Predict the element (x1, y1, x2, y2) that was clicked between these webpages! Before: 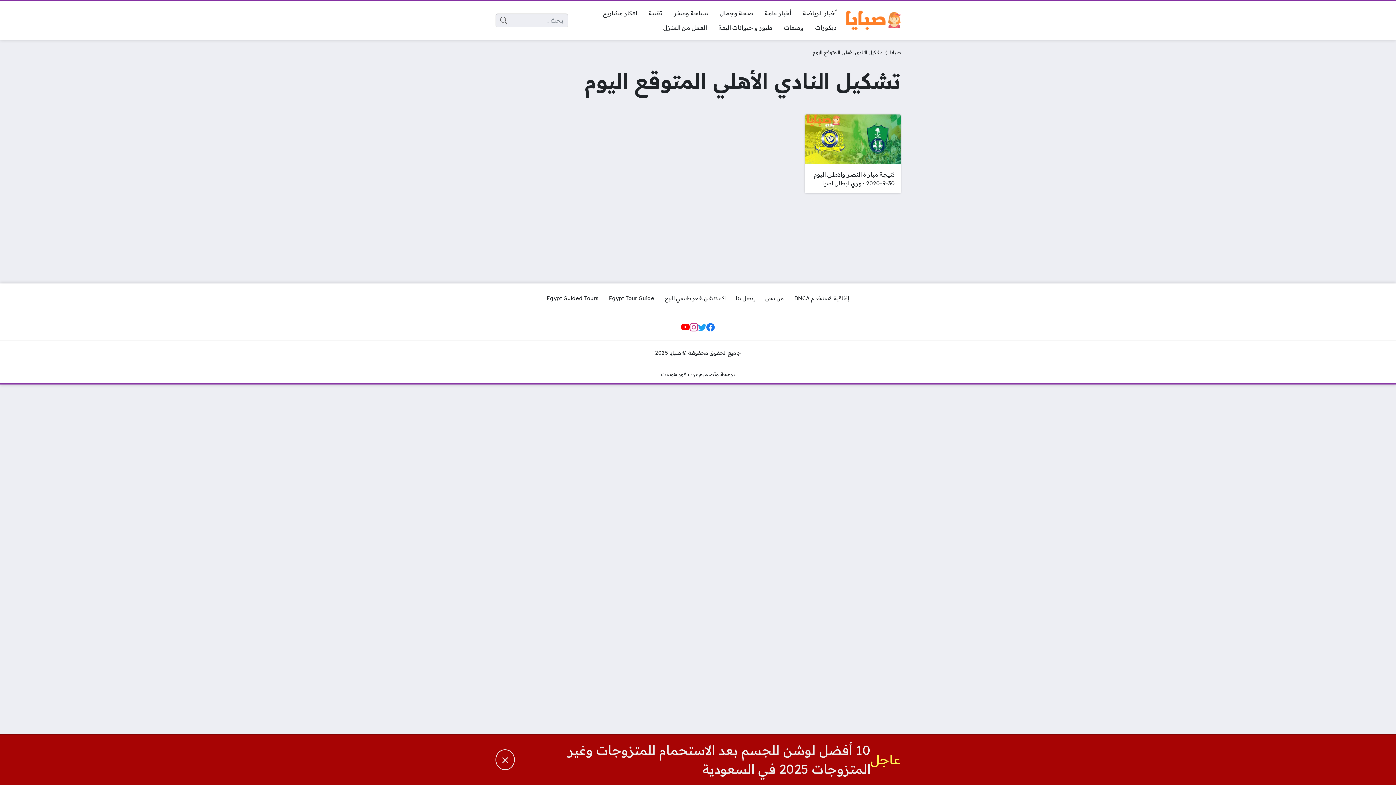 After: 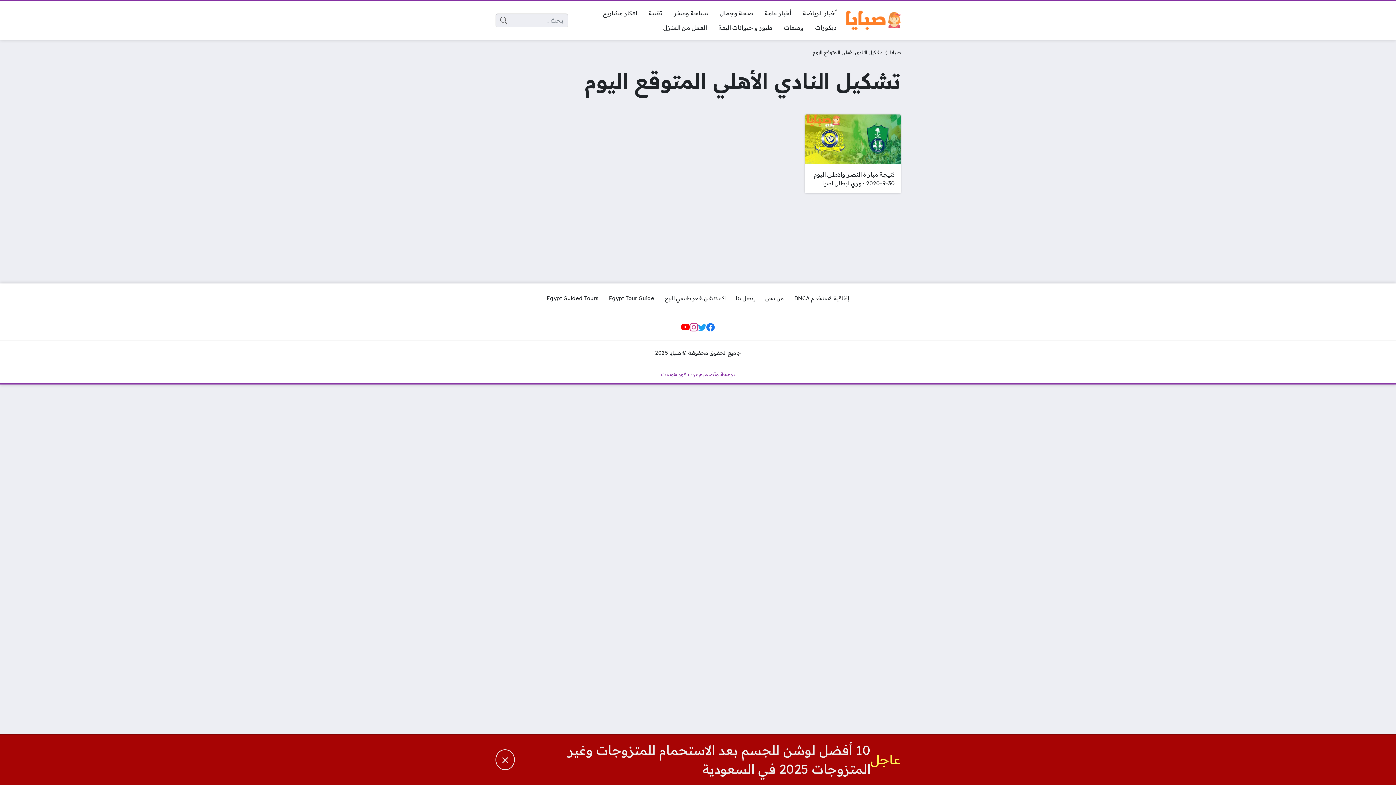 Action: bbox: (661, 371, 735, 377) label: برمجة وتصميم عرب فور هوست